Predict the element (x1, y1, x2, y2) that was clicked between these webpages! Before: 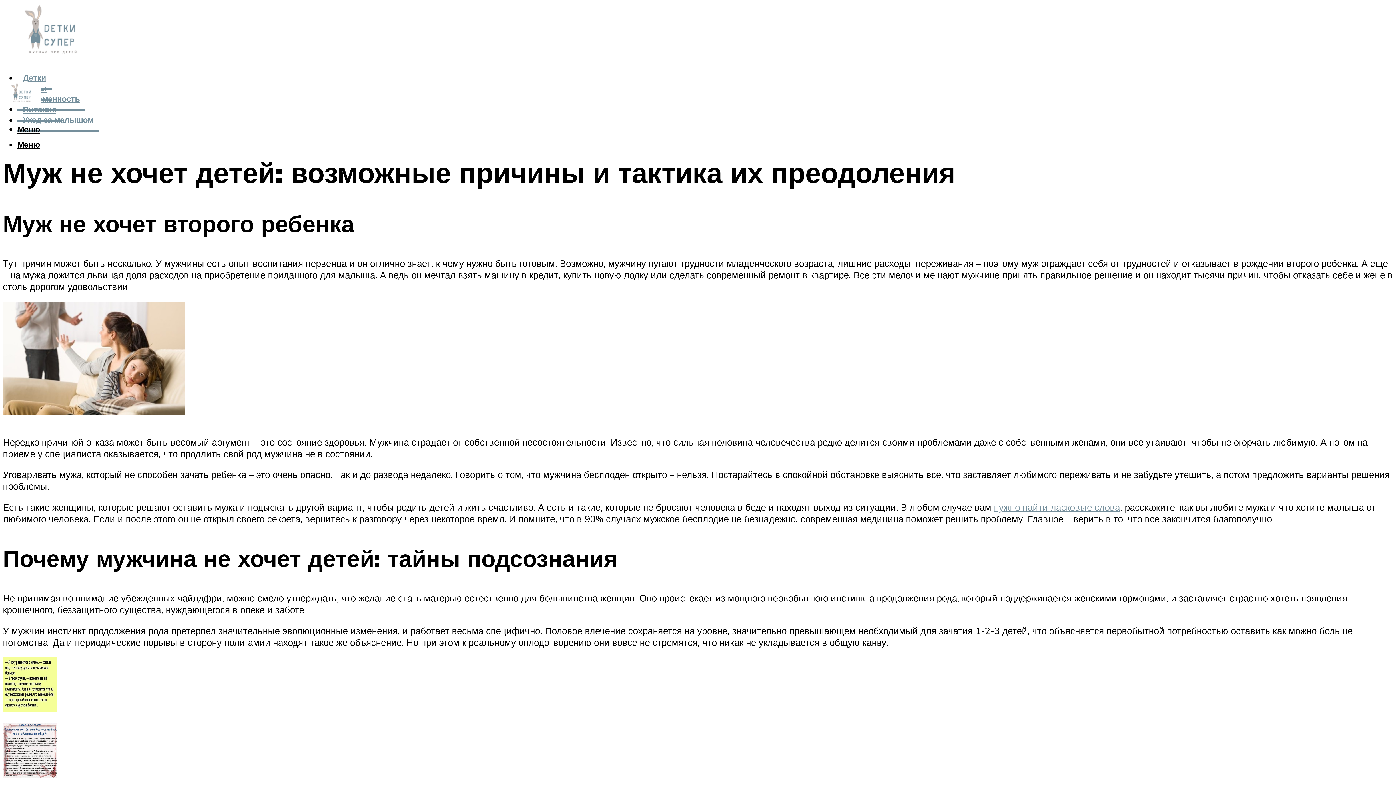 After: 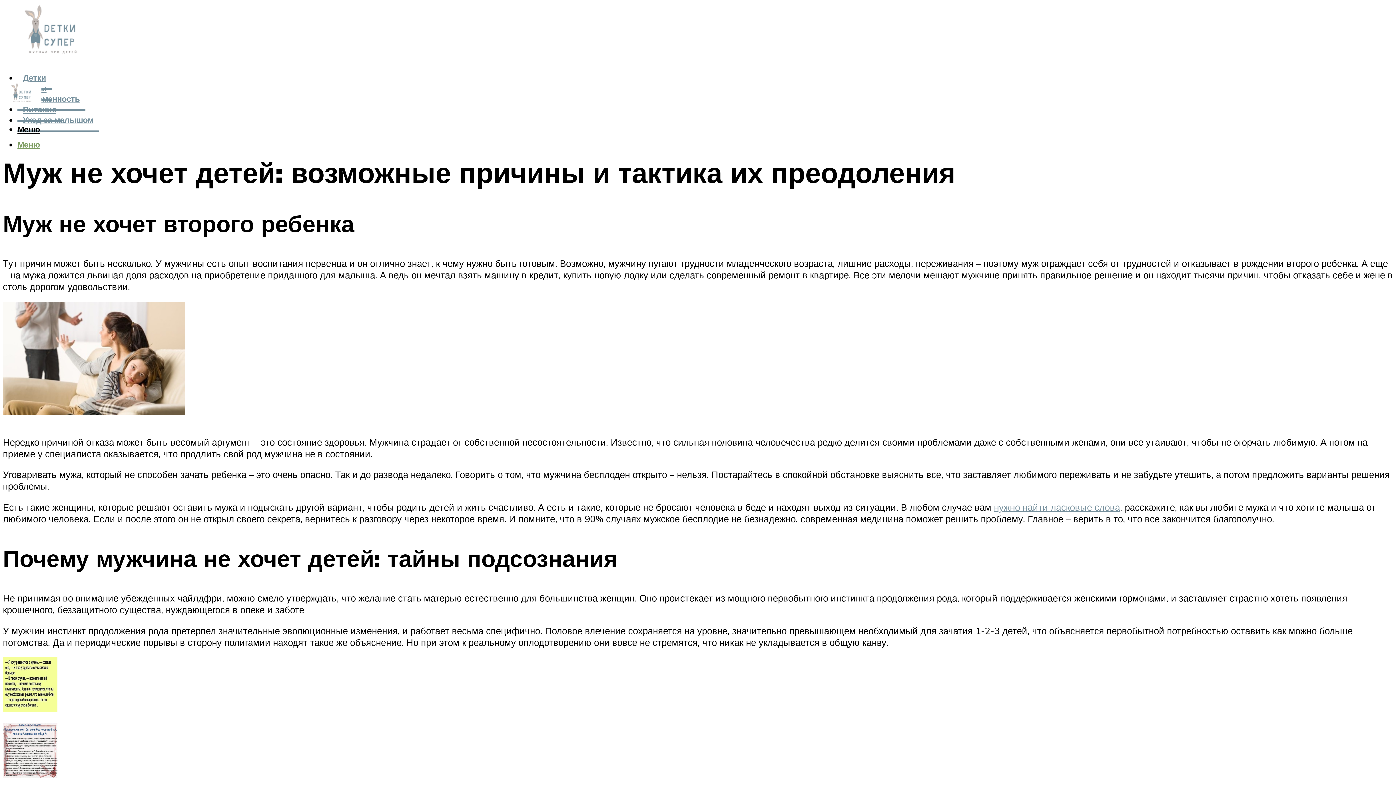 Action: label: Меню bbox: (17, 139, 40, 149)